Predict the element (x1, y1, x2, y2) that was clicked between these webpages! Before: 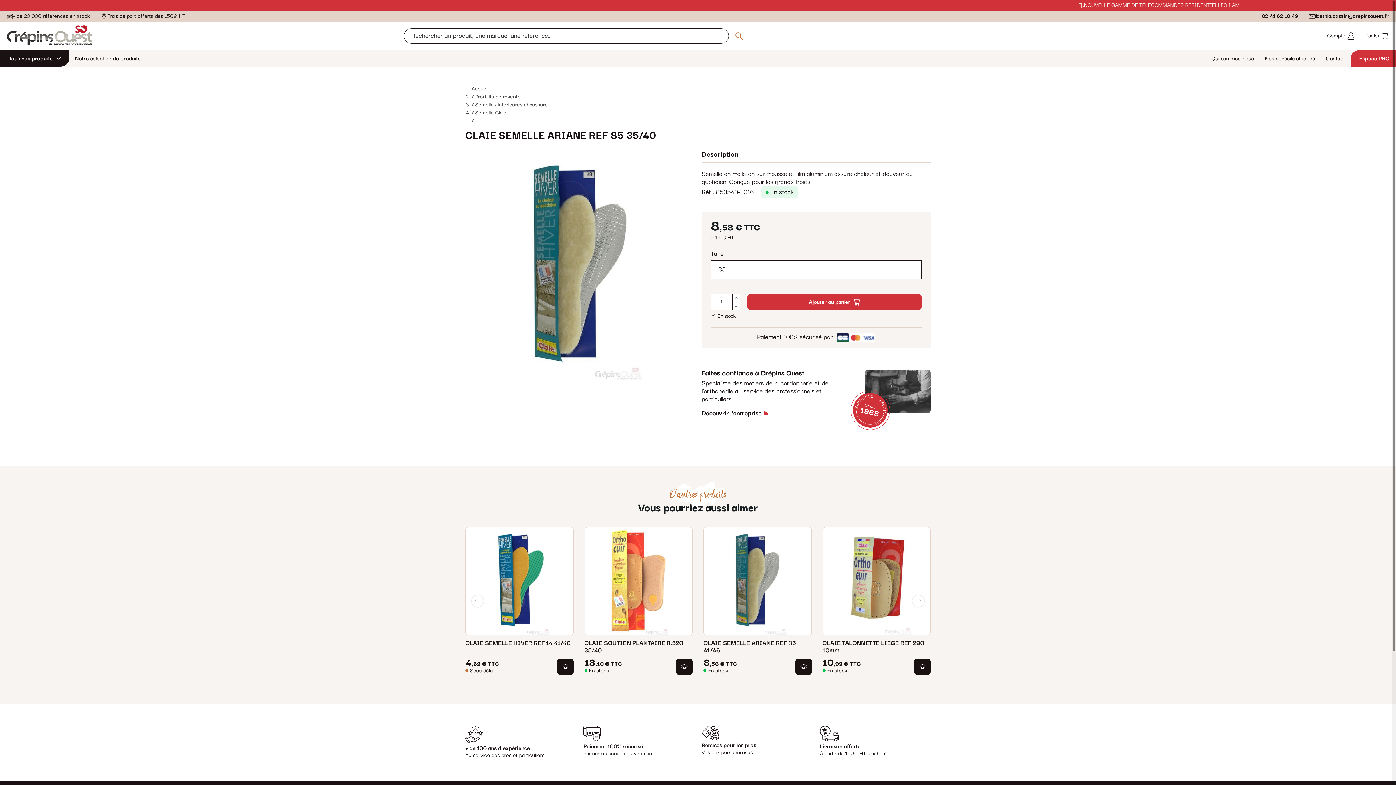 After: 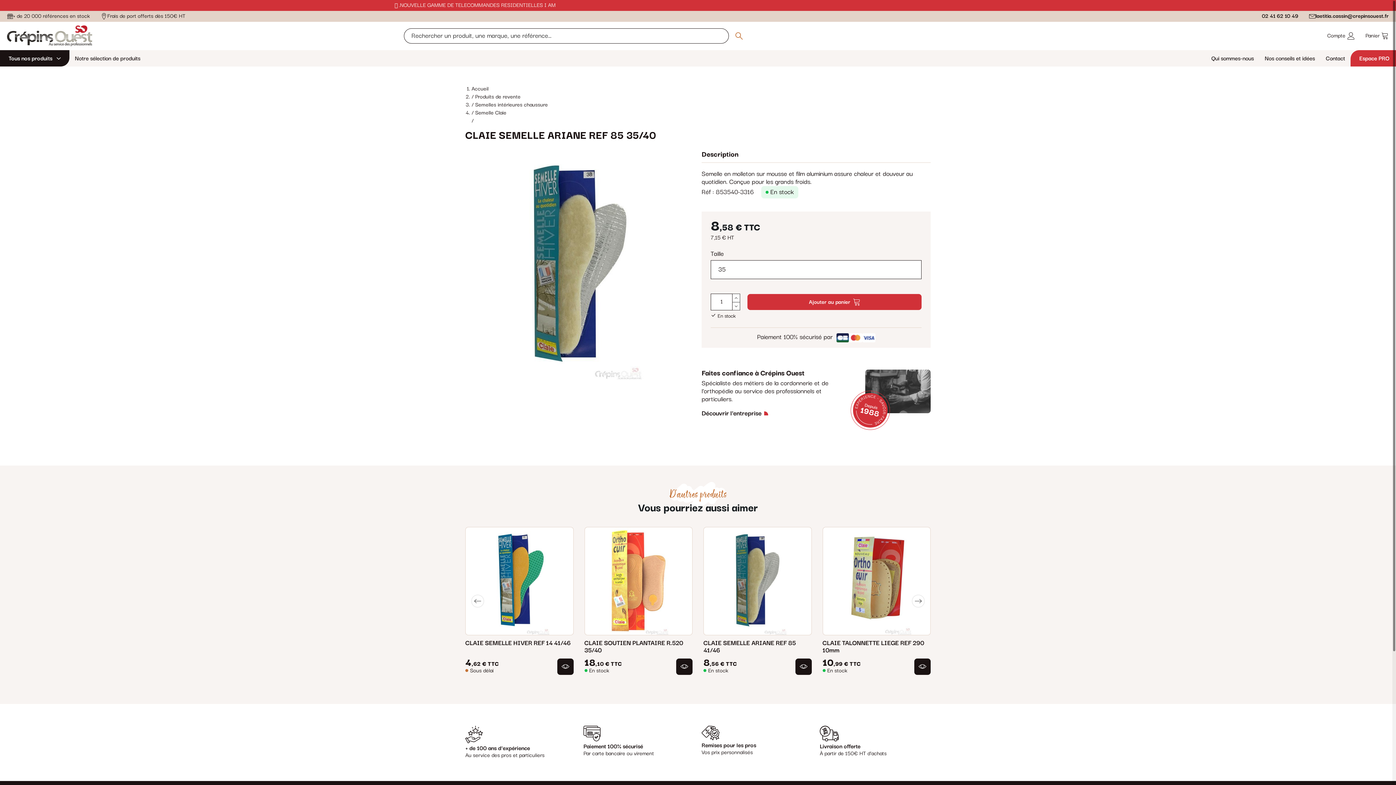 Action: bbox: (1309, 13, 1316, 19)